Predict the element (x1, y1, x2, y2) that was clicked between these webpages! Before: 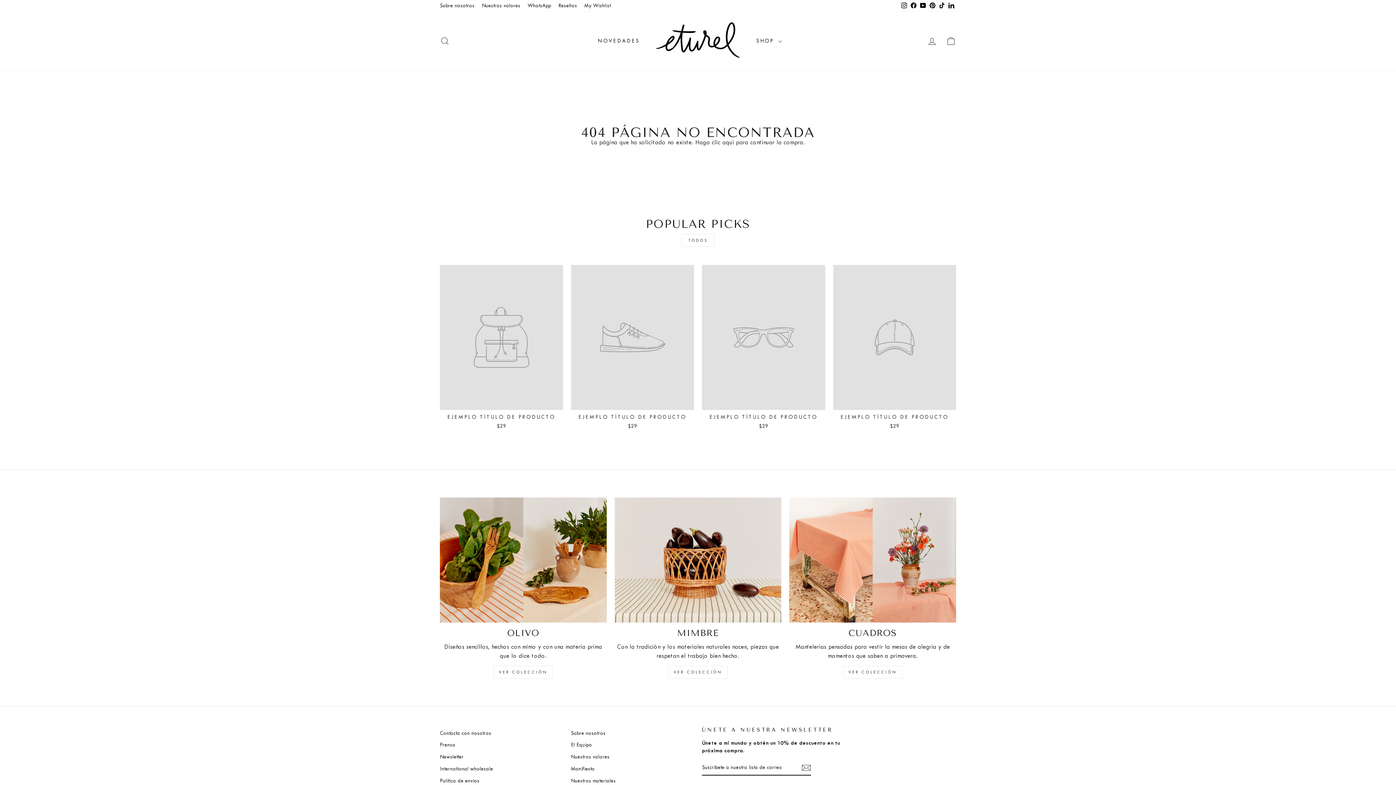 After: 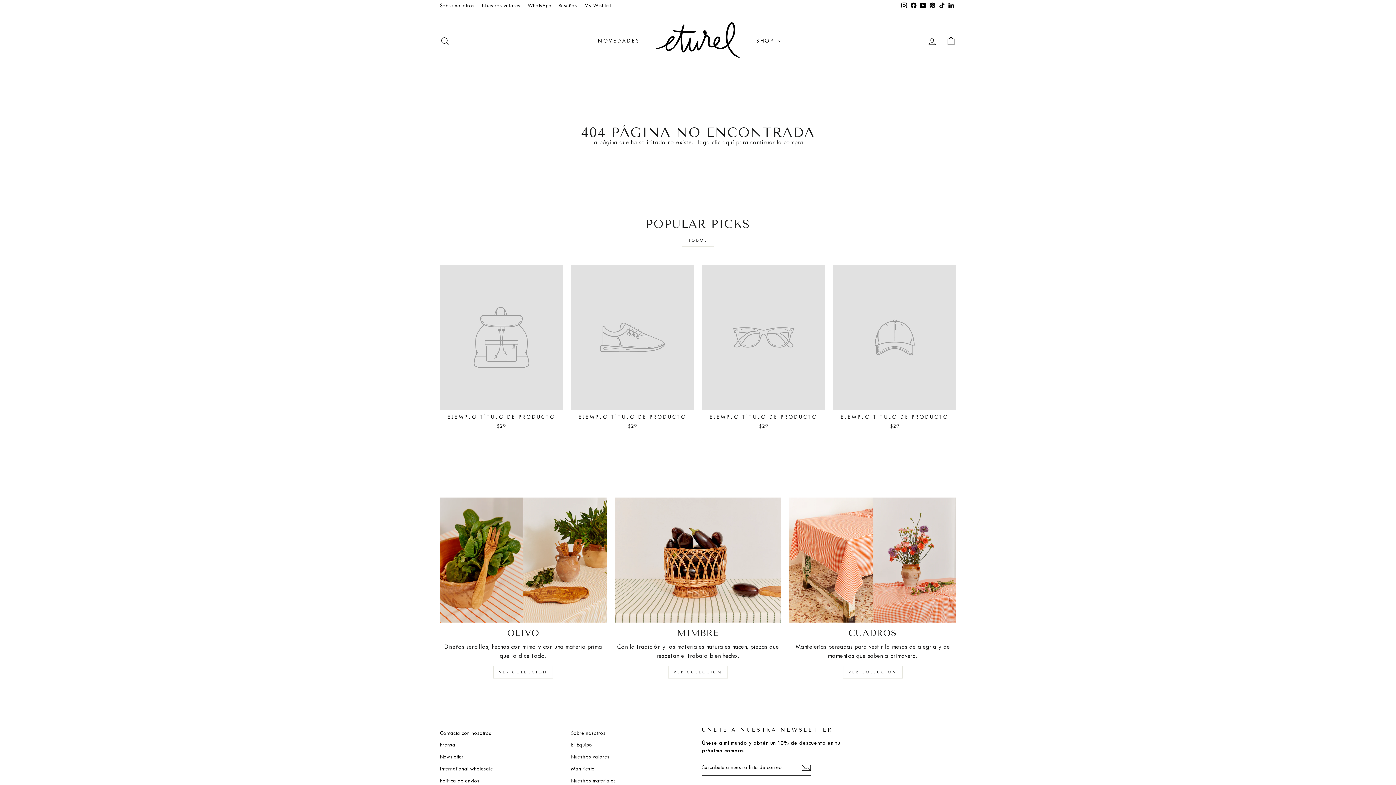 Action: bbox: (571, 265, 694, 431) label: EJEMPLO TÍTULO DE PRODUCTO
$29